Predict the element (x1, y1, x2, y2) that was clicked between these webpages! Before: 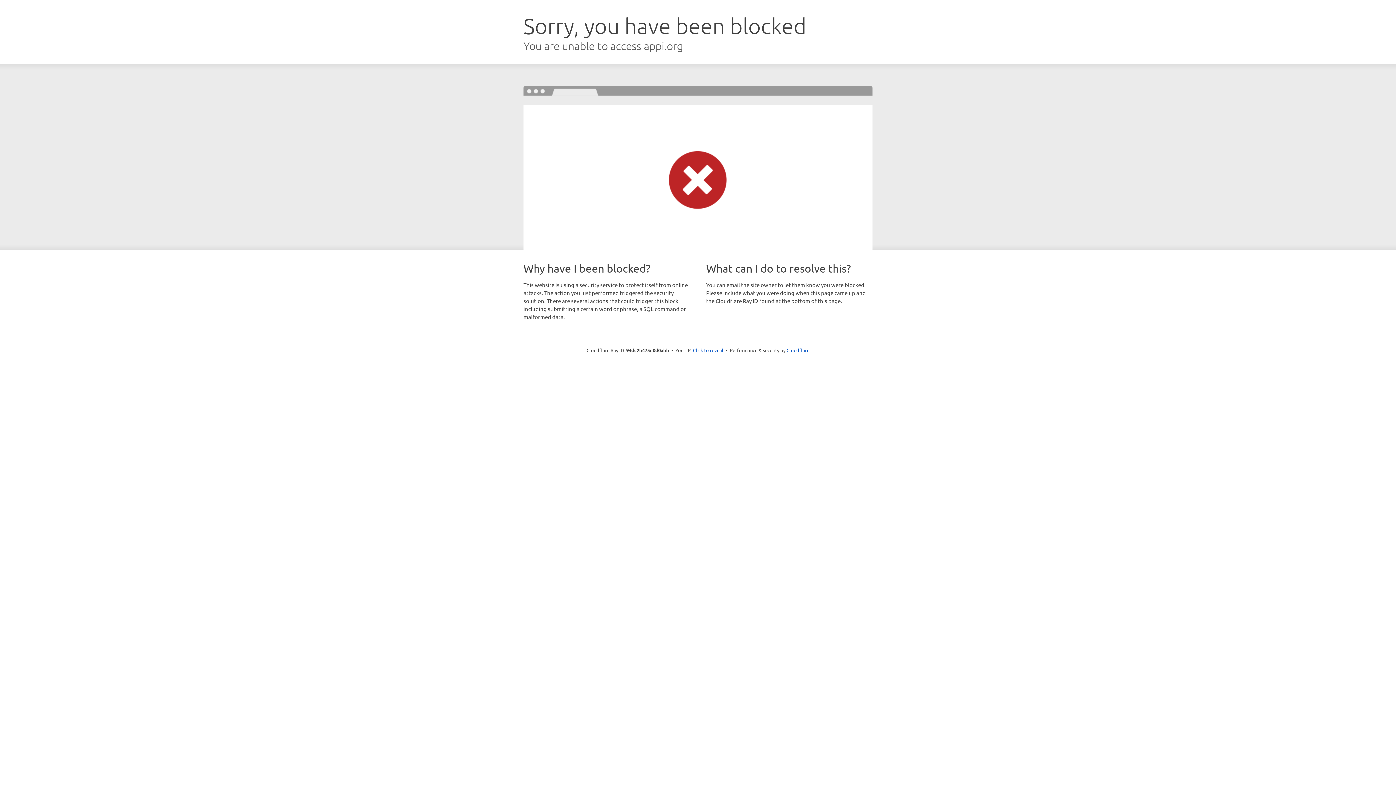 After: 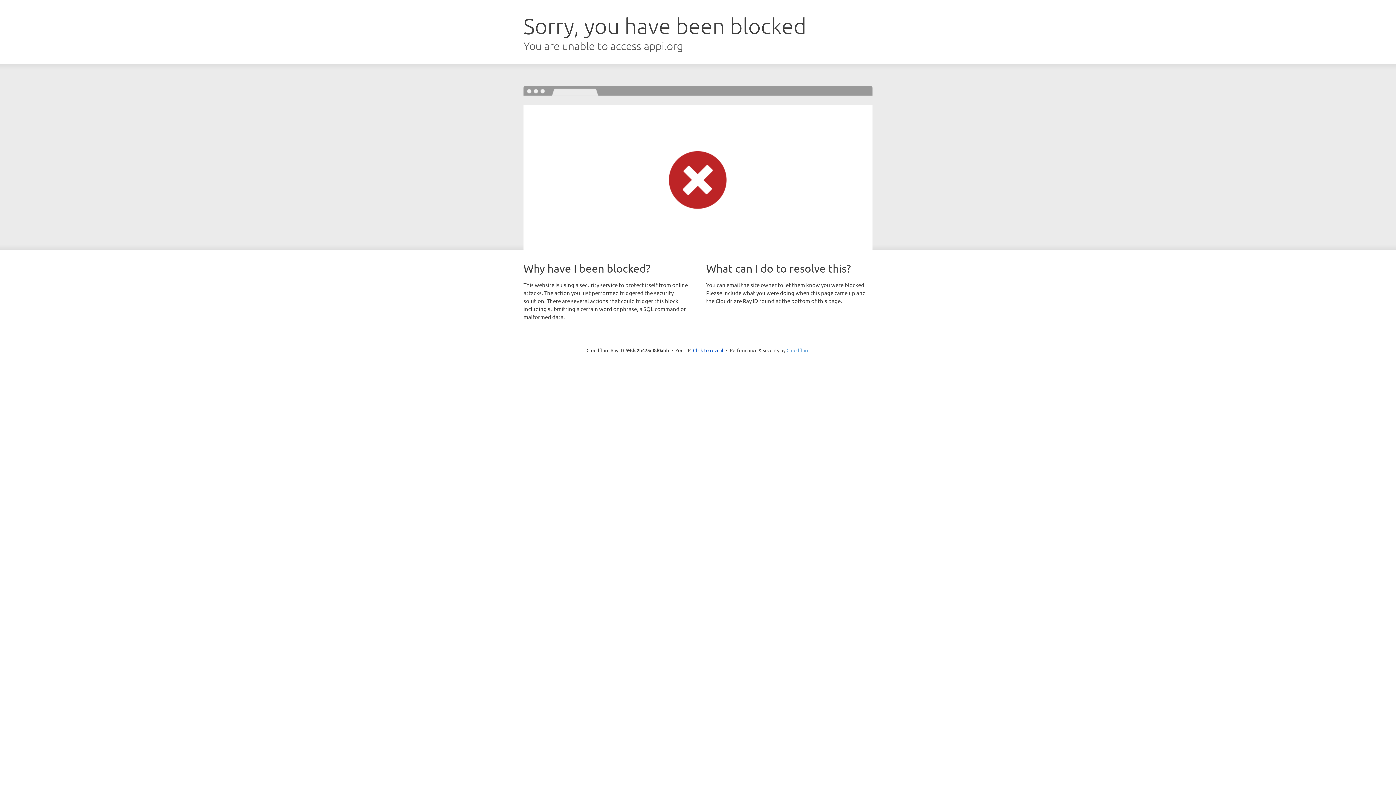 Action: bbox: (786, 347, 809, 353) label: Cloudflare